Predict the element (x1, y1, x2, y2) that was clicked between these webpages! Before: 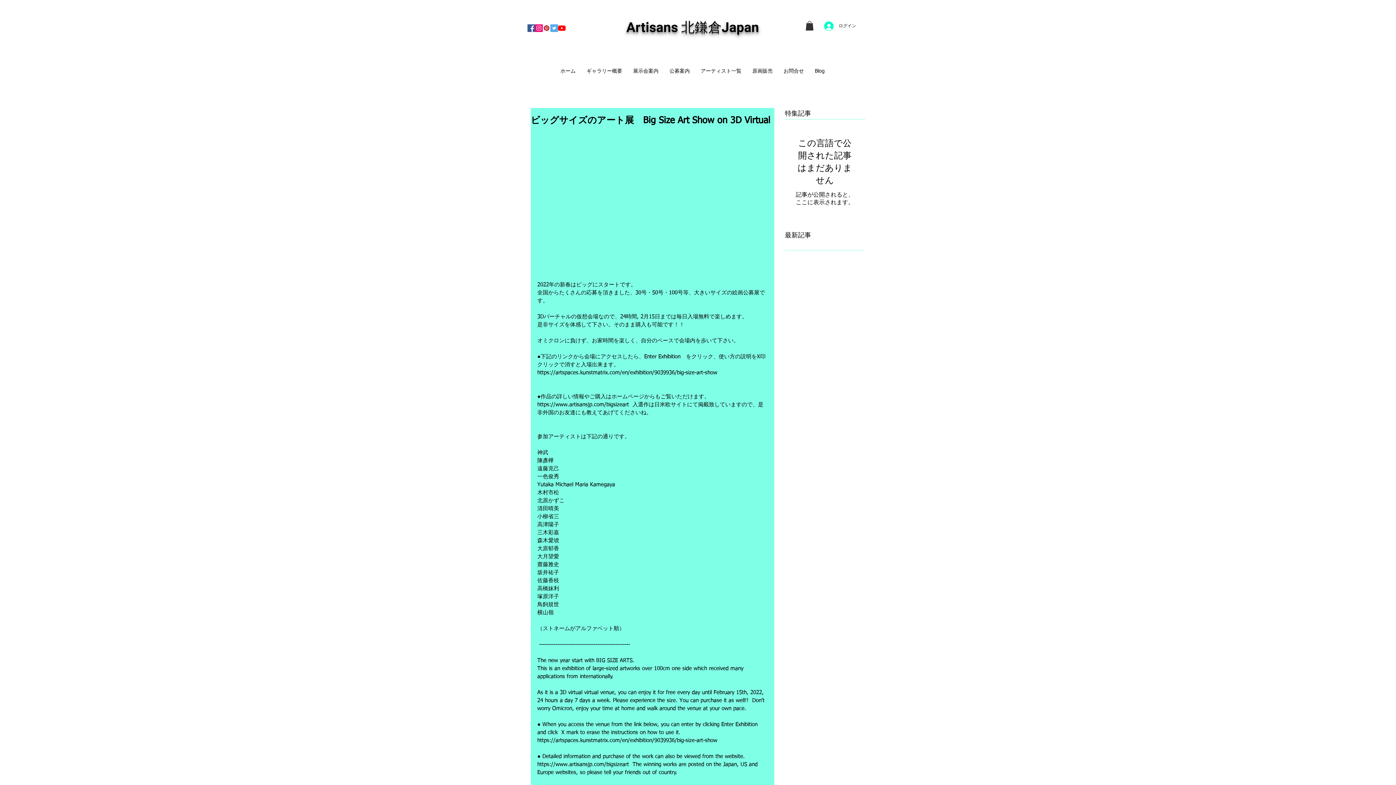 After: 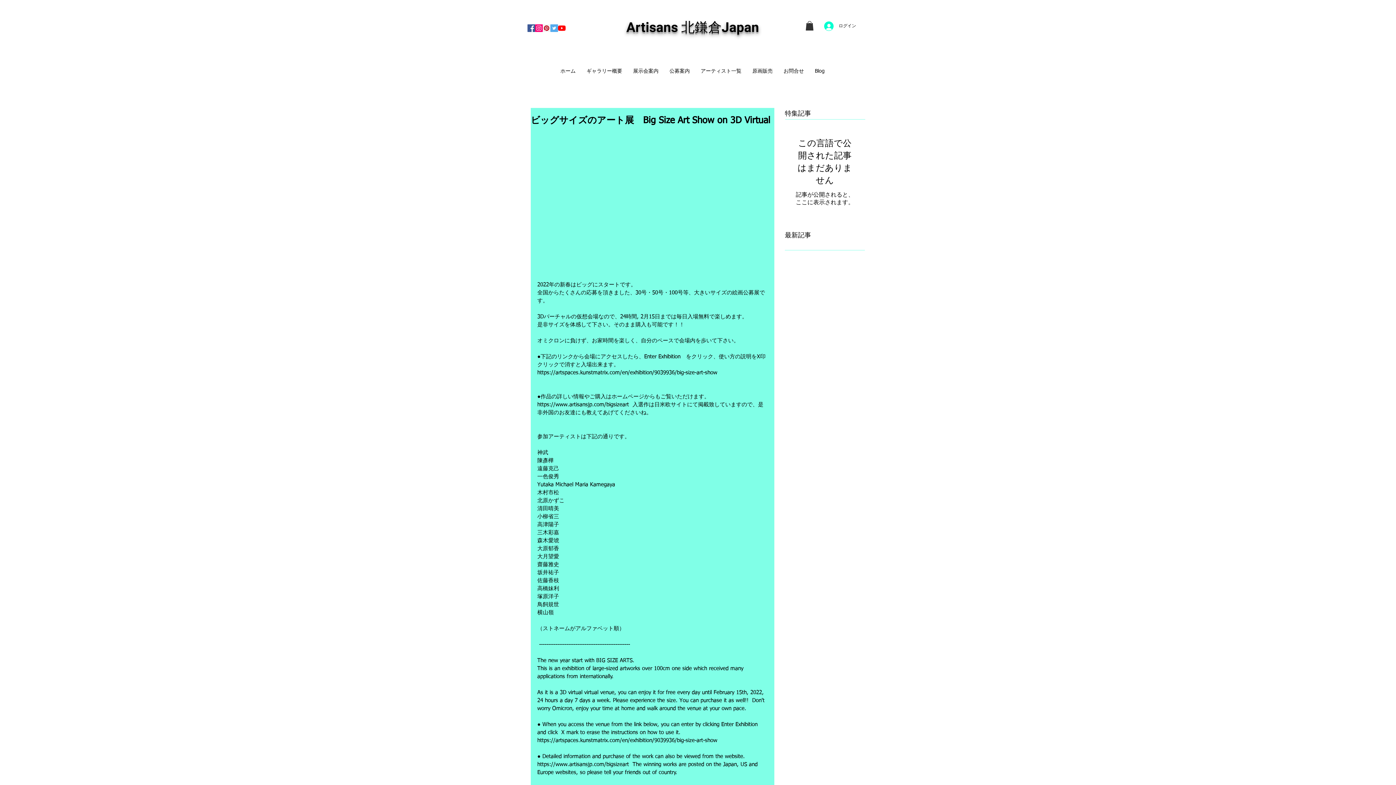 Action: bbox: (805, 21, 813, 30)